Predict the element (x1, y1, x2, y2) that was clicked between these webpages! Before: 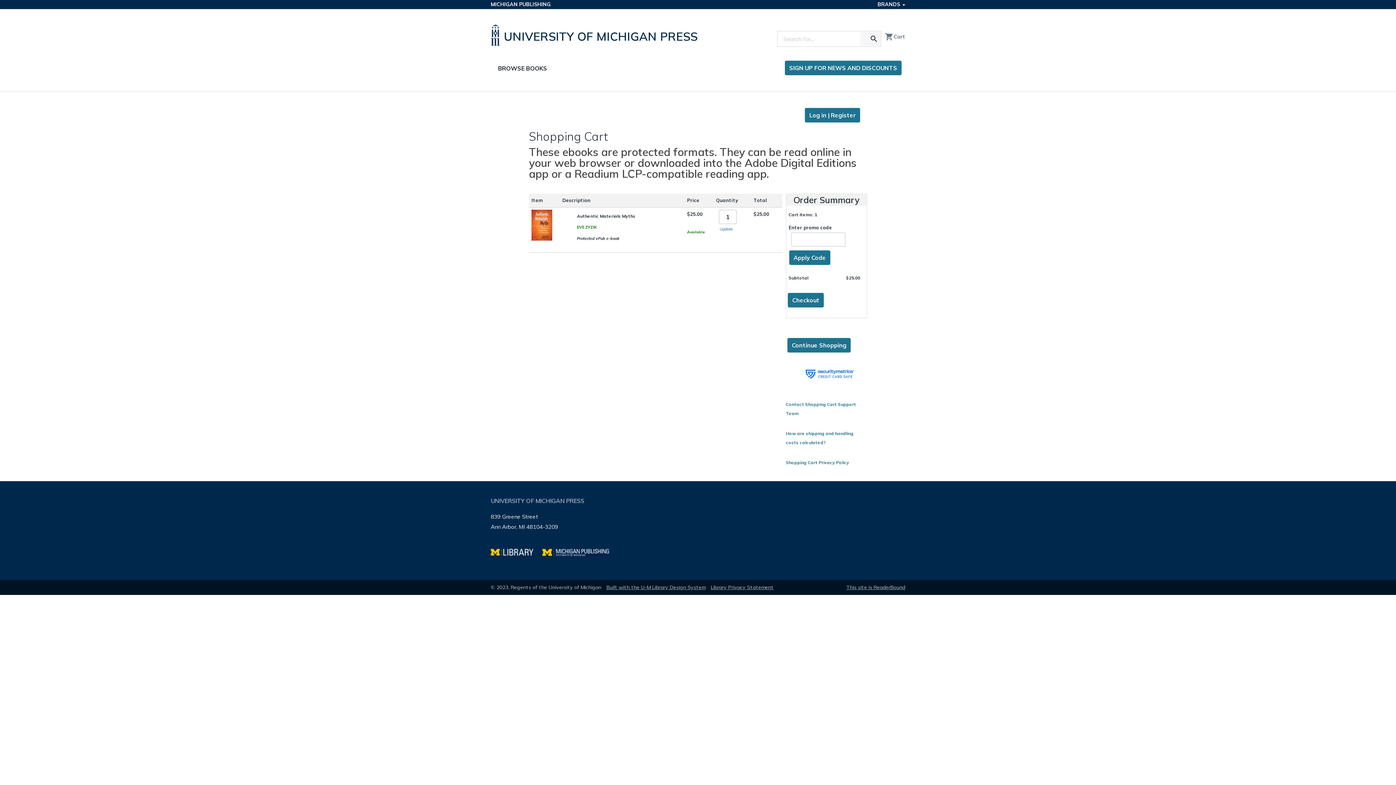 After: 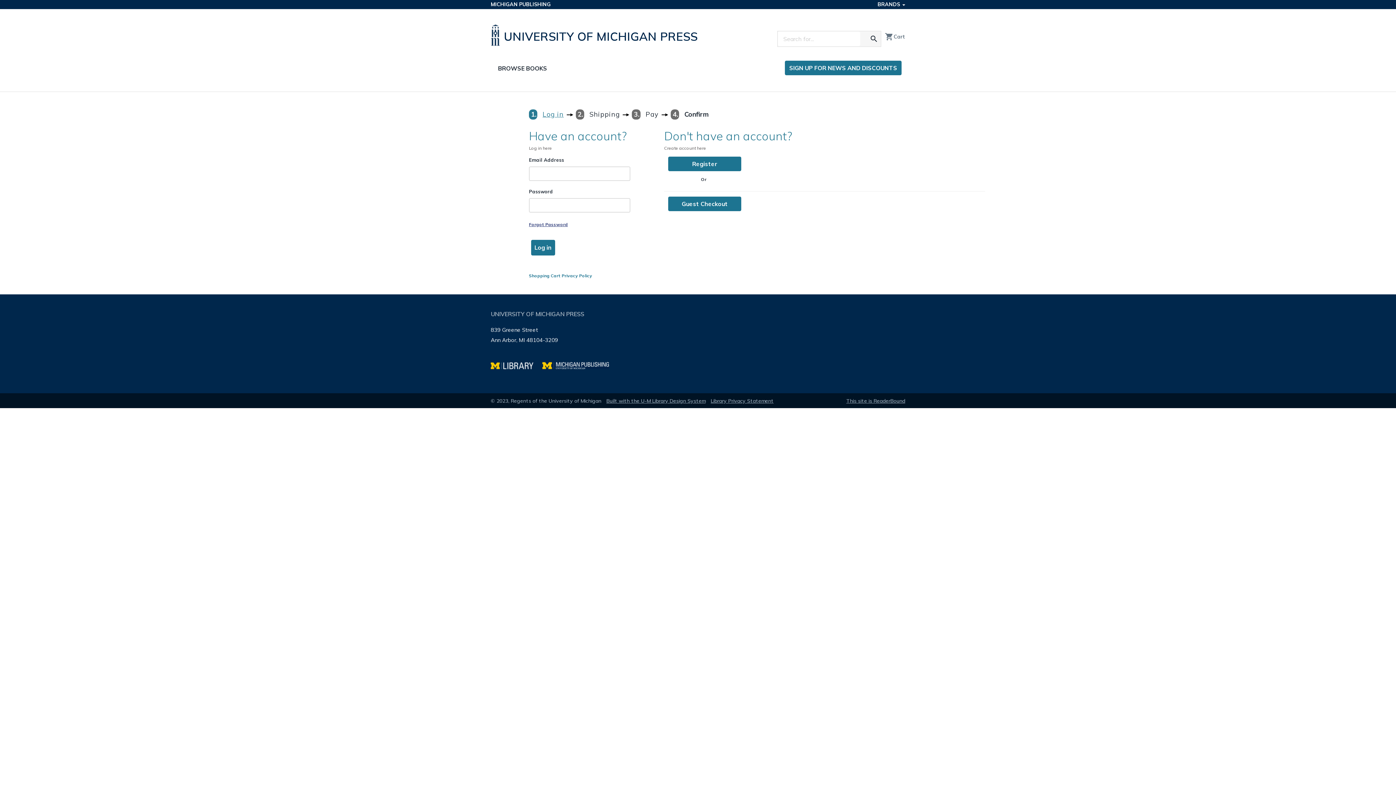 Action: bbox: (805, 108, 860, 122) label: Log in | Register